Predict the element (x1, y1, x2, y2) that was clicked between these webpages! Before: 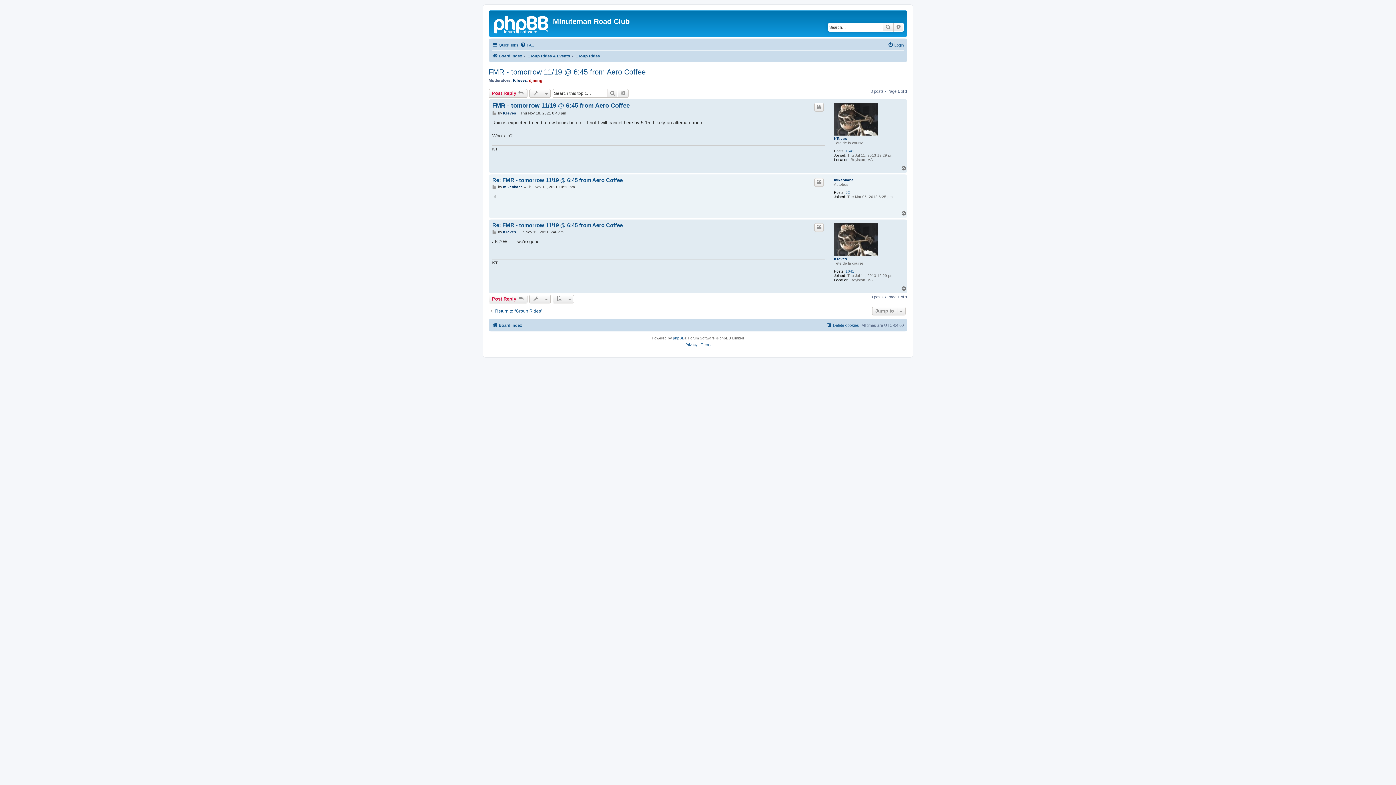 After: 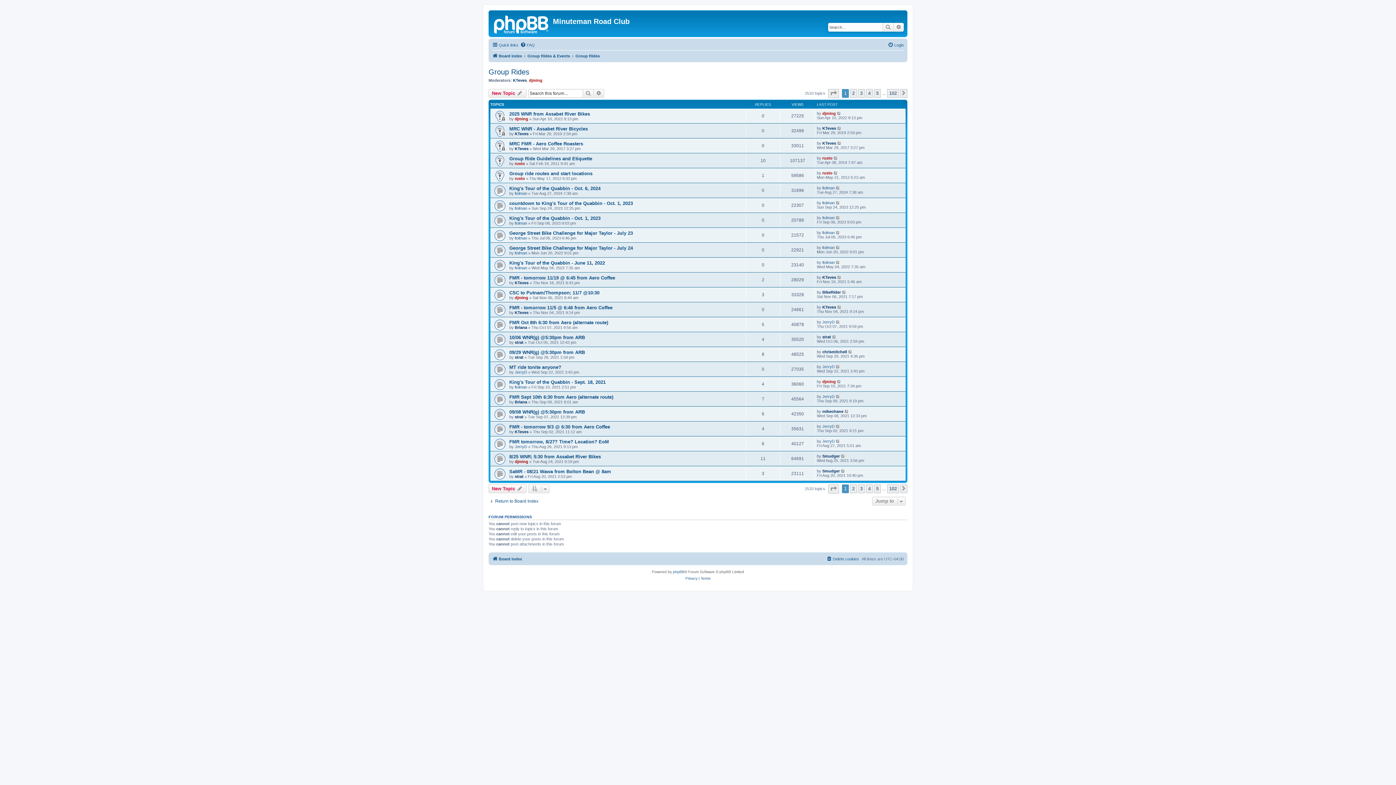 Action: bbox: (488, 308, 542, 314) label: Return to “Group Rides”